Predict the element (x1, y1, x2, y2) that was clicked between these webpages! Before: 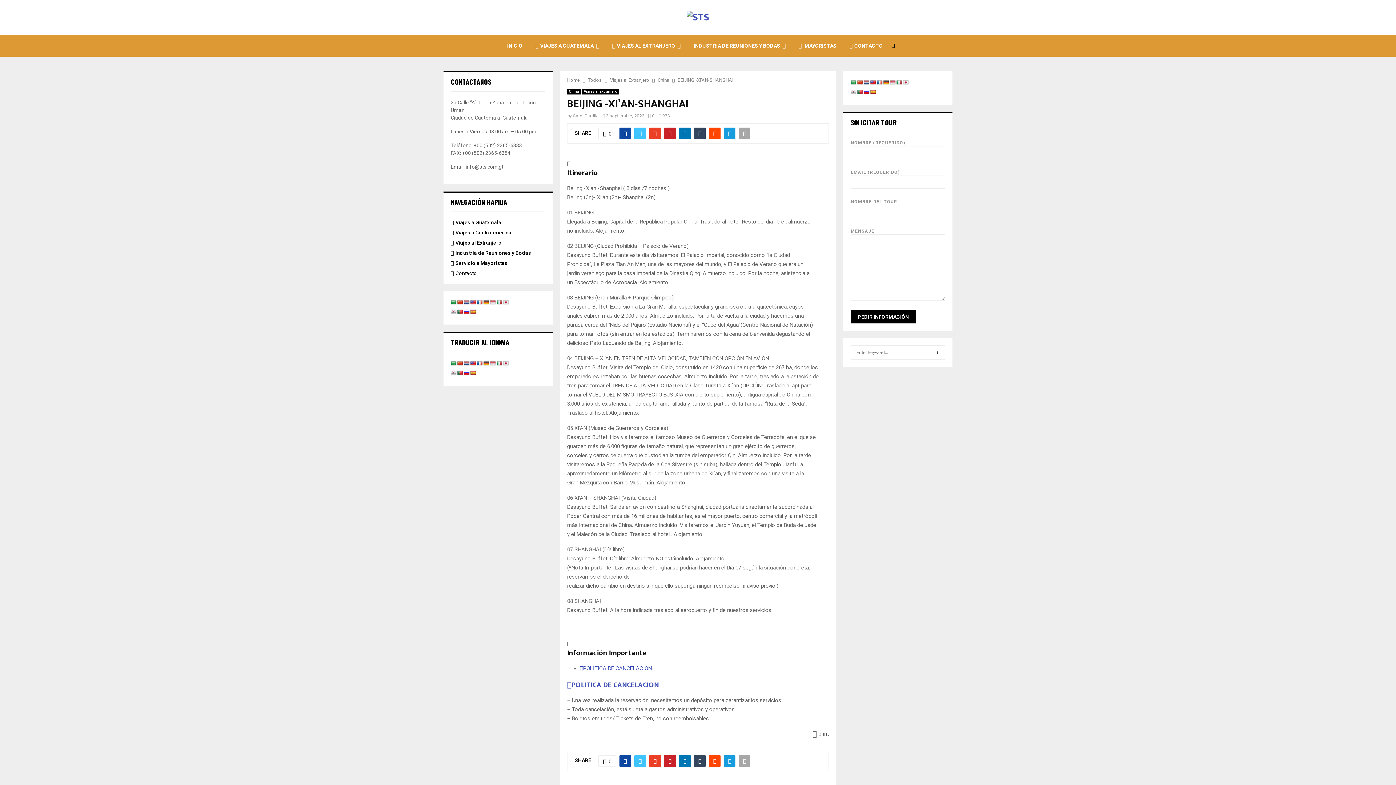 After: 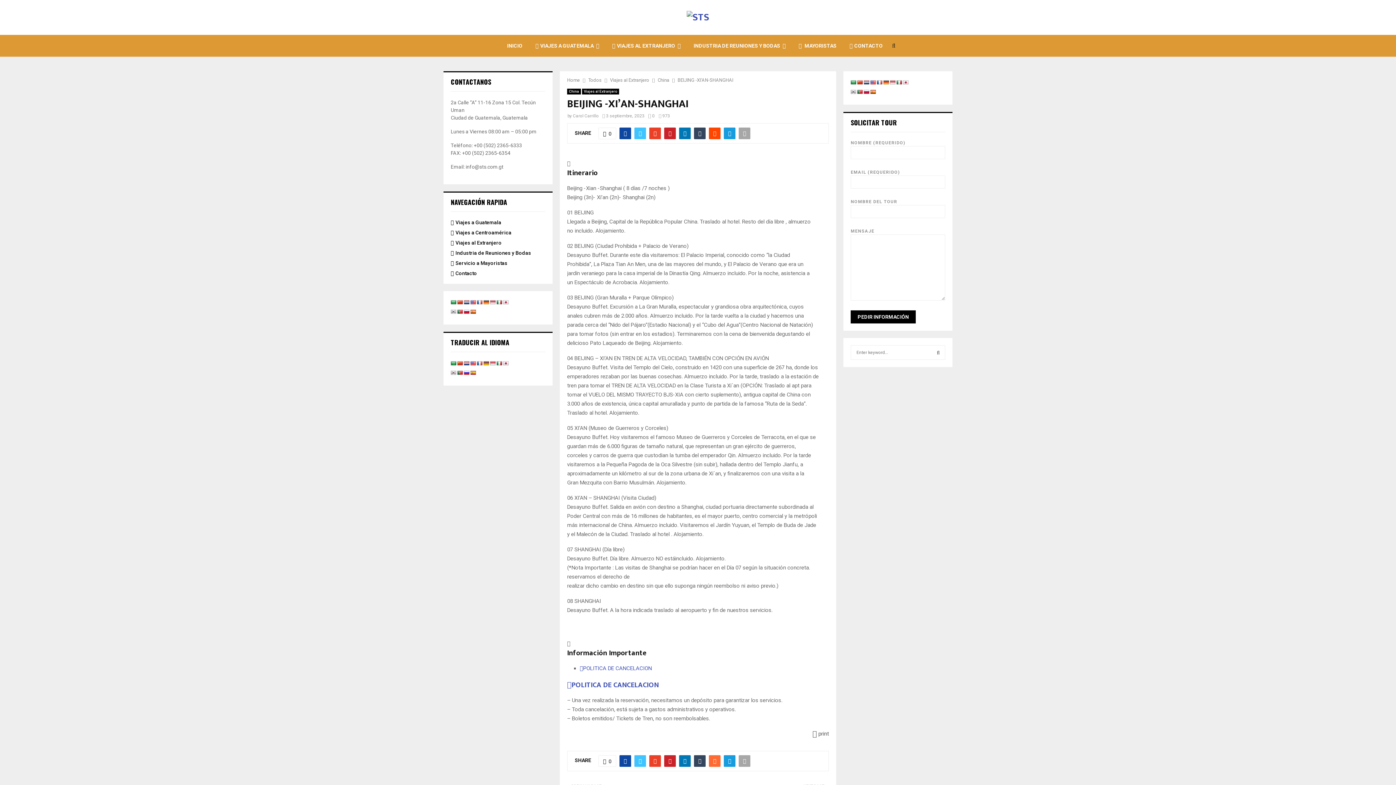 Action: bbox: (709, 755, 720, 767)